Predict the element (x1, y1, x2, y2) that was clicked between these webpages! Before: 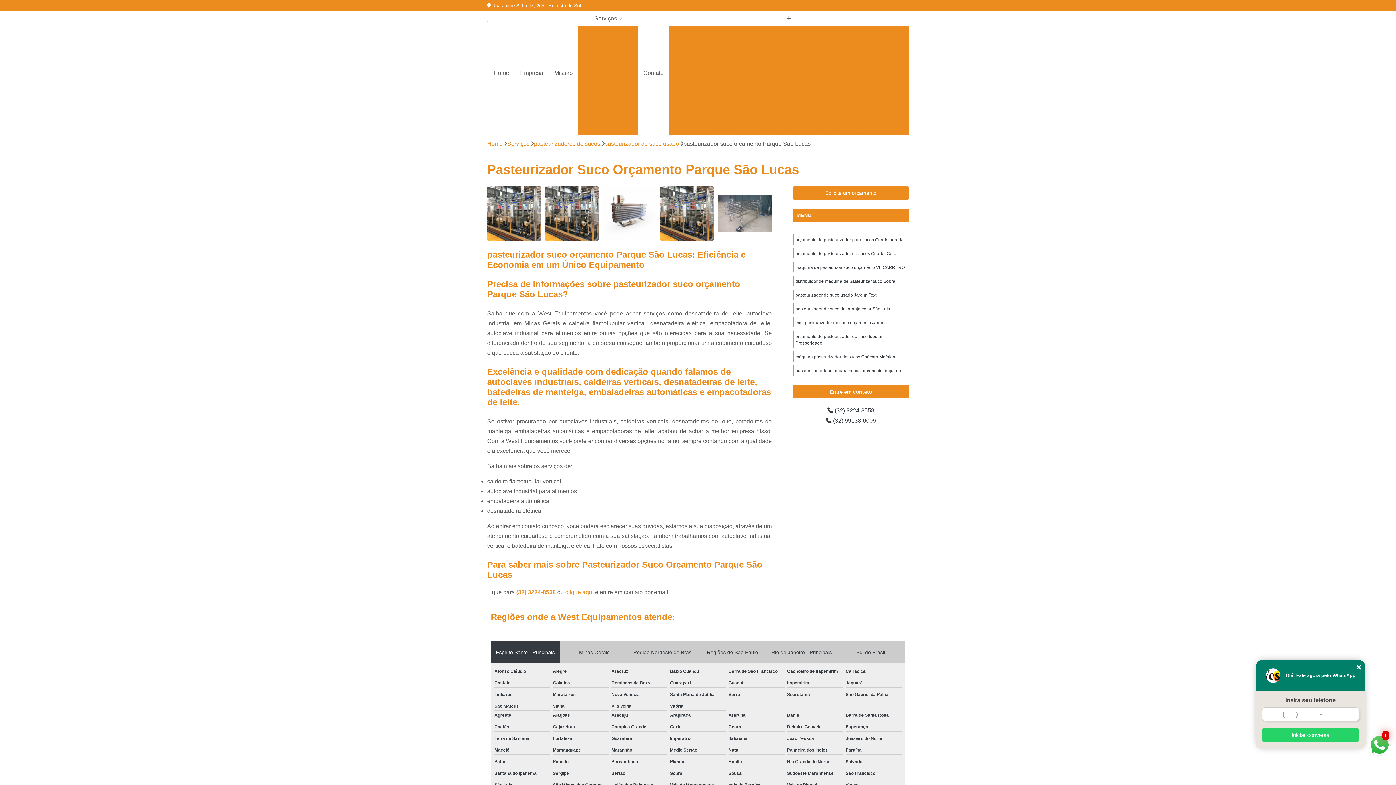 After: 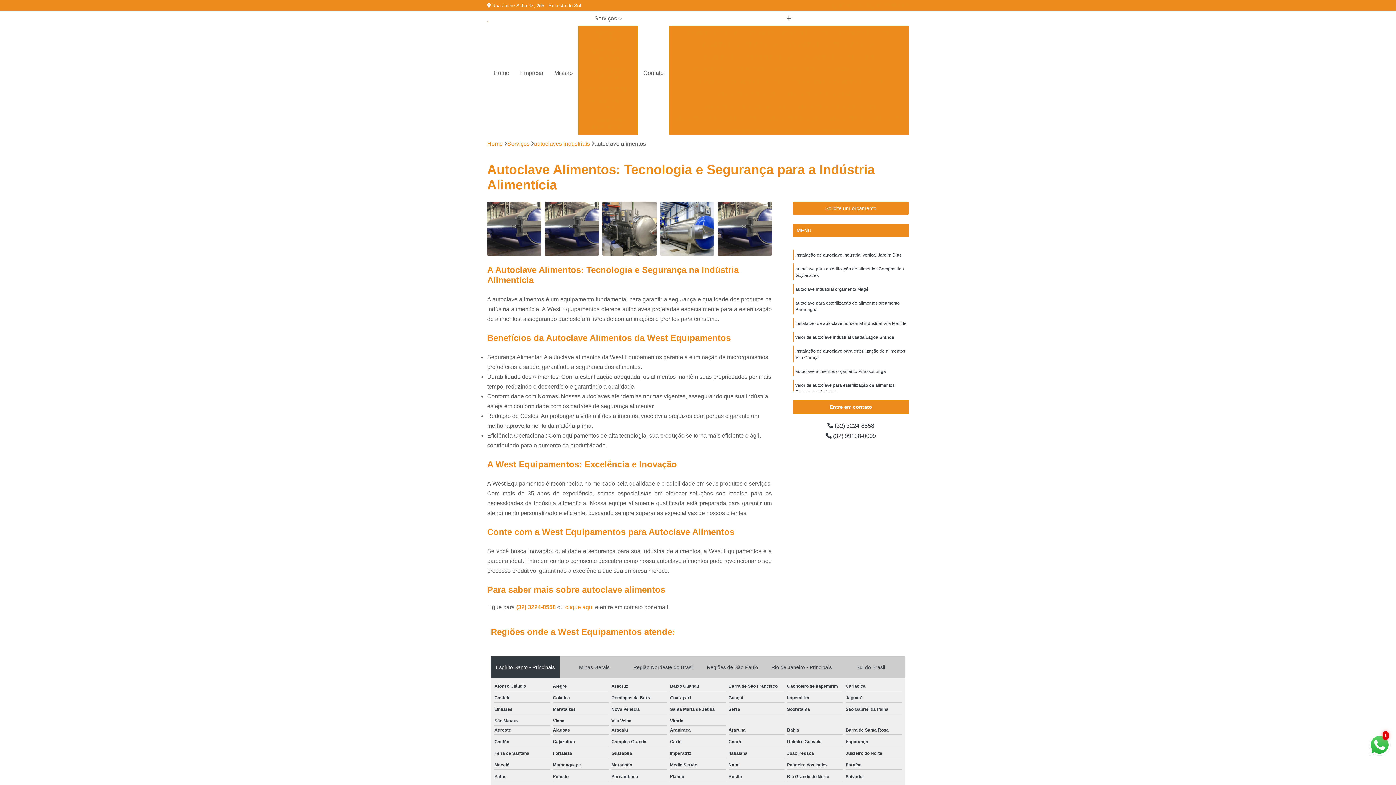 Action: bbox: (683, 25, 744, 38) label: Autoclave Alimentos